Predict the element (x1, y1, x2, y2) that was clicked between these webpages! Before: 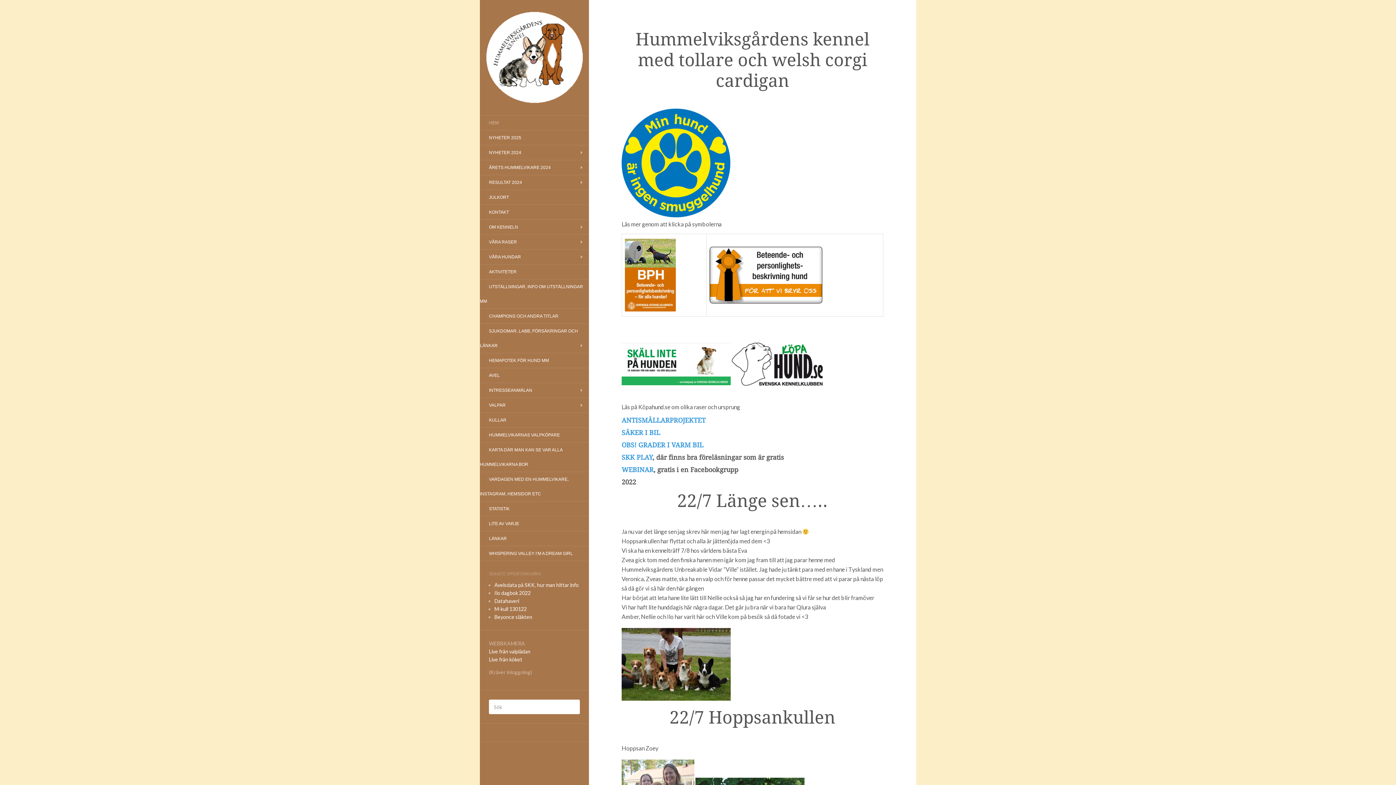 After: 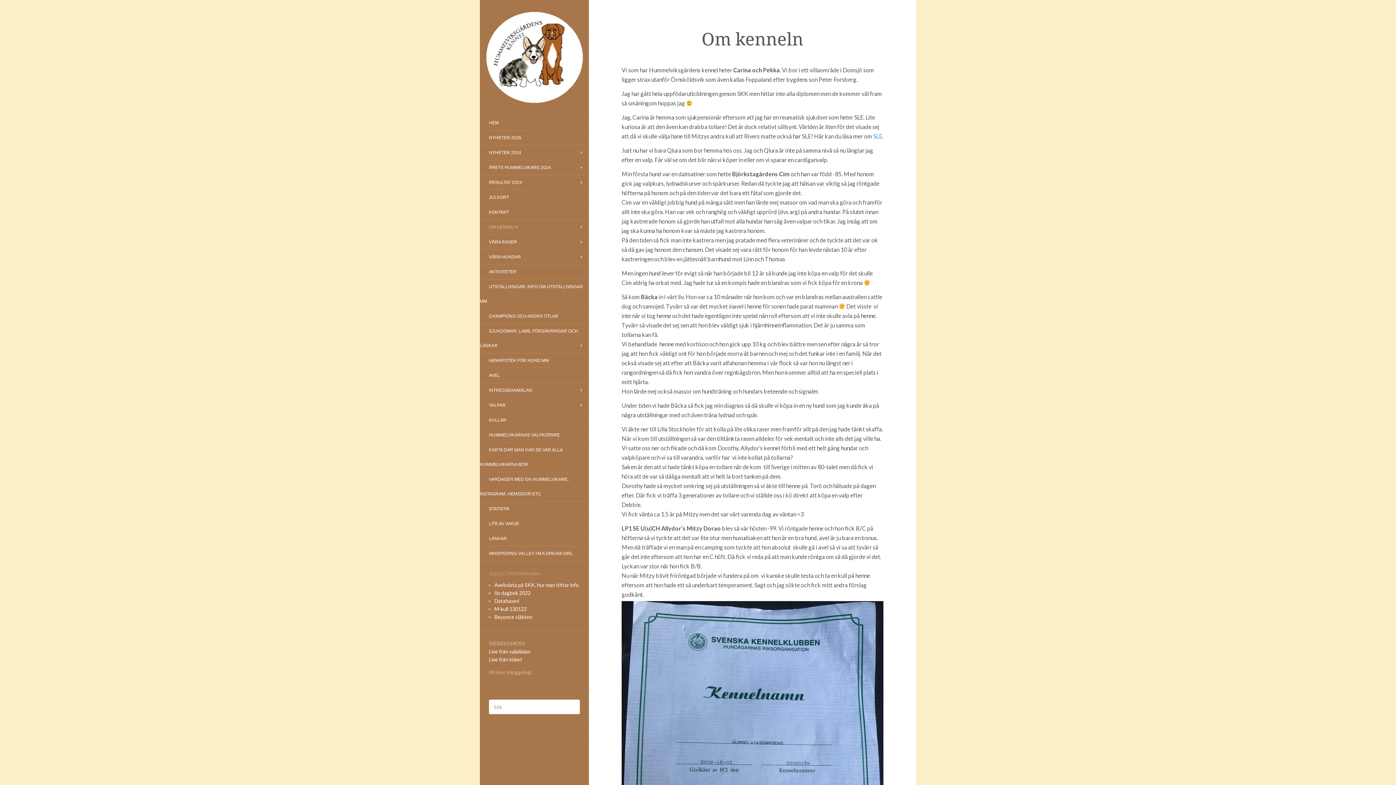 Action: label: OM KENNELN bbox: (480, 221, 527, 233)